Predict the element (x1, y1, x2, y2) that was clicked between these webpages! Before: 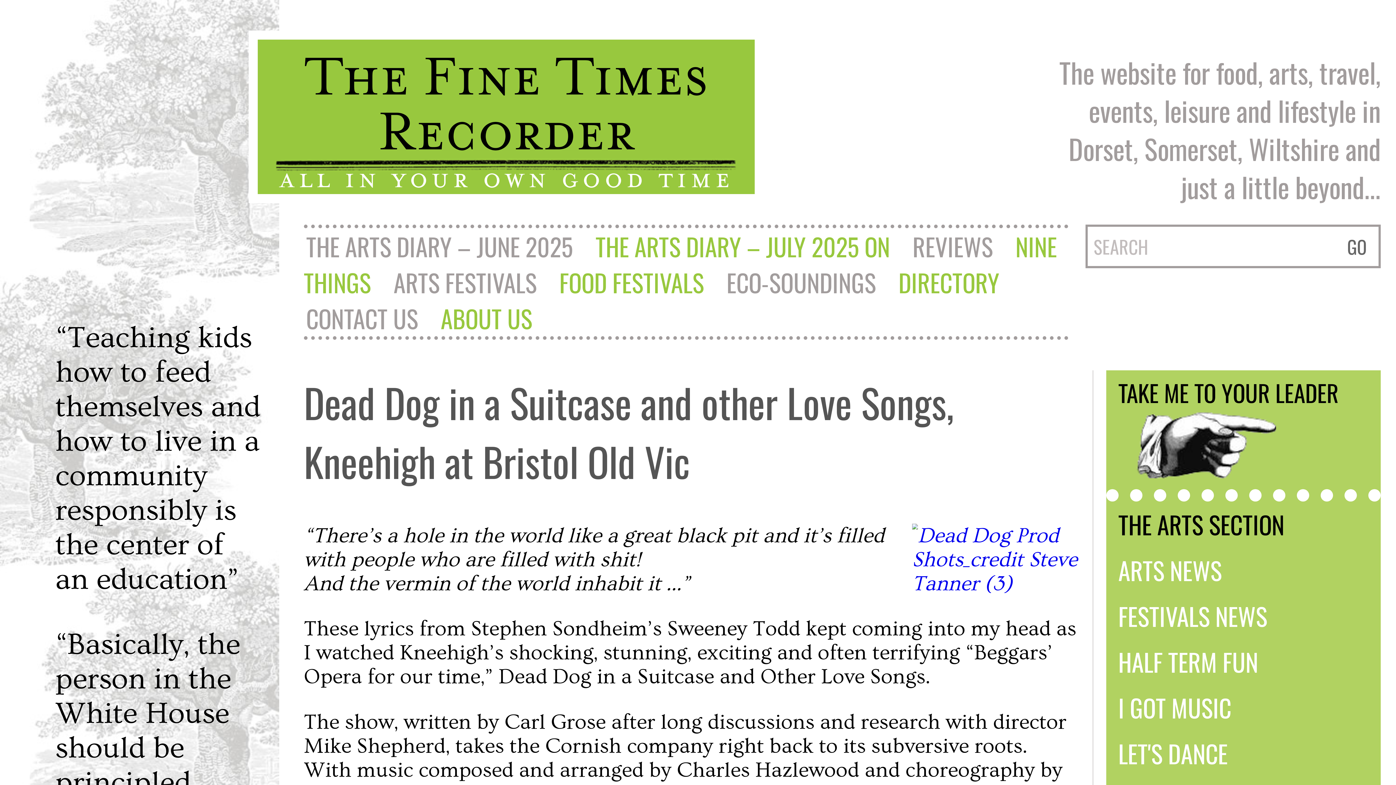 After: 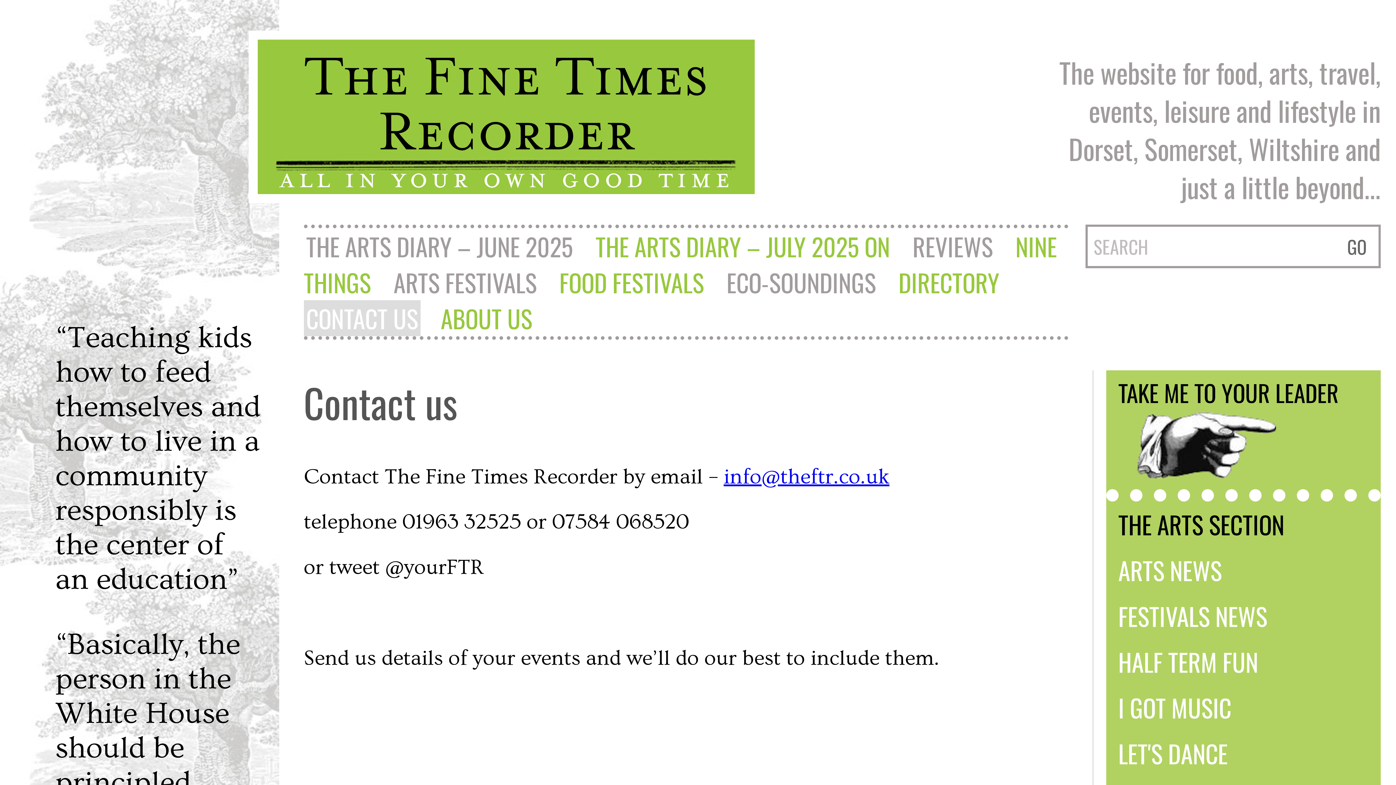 Action: label: CONTACT US bbox: (303, 300, 420, 336)